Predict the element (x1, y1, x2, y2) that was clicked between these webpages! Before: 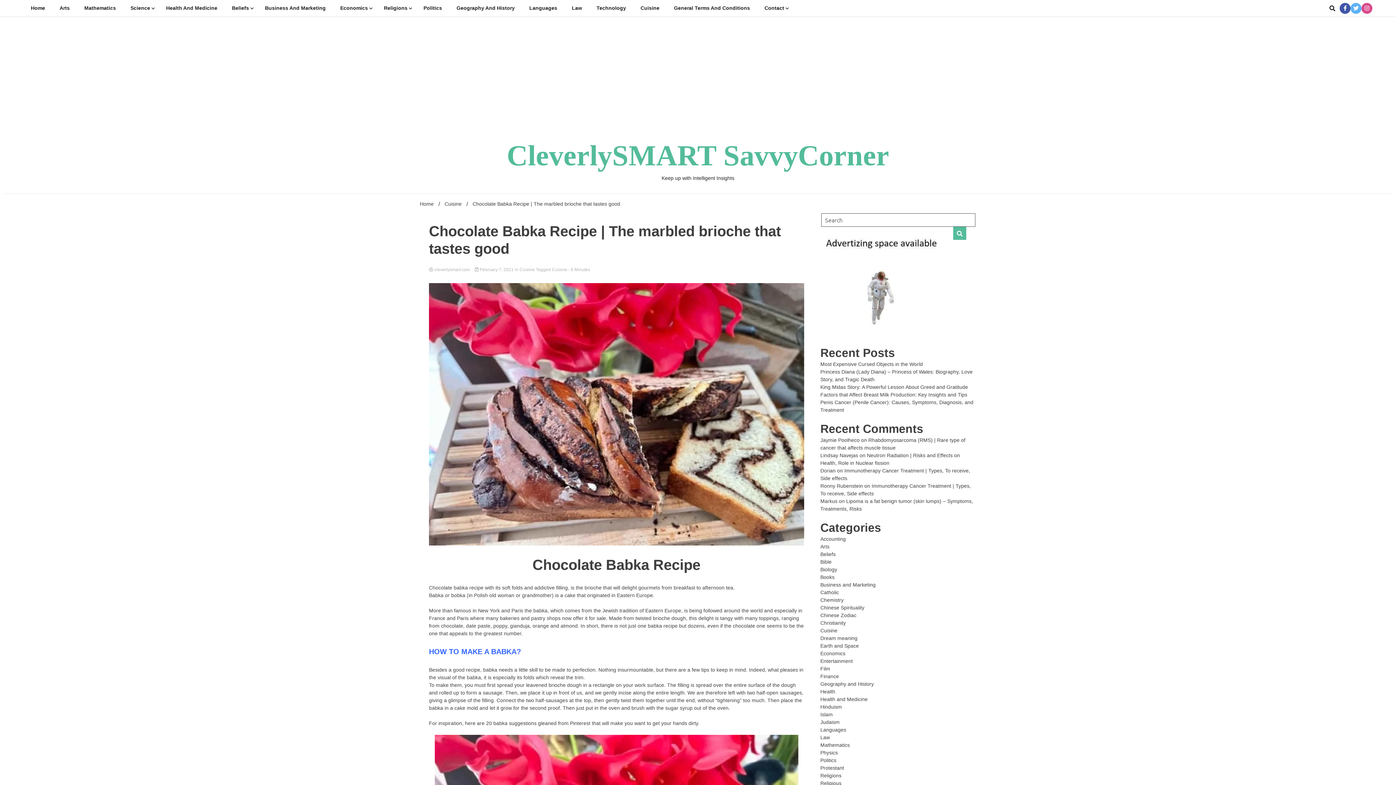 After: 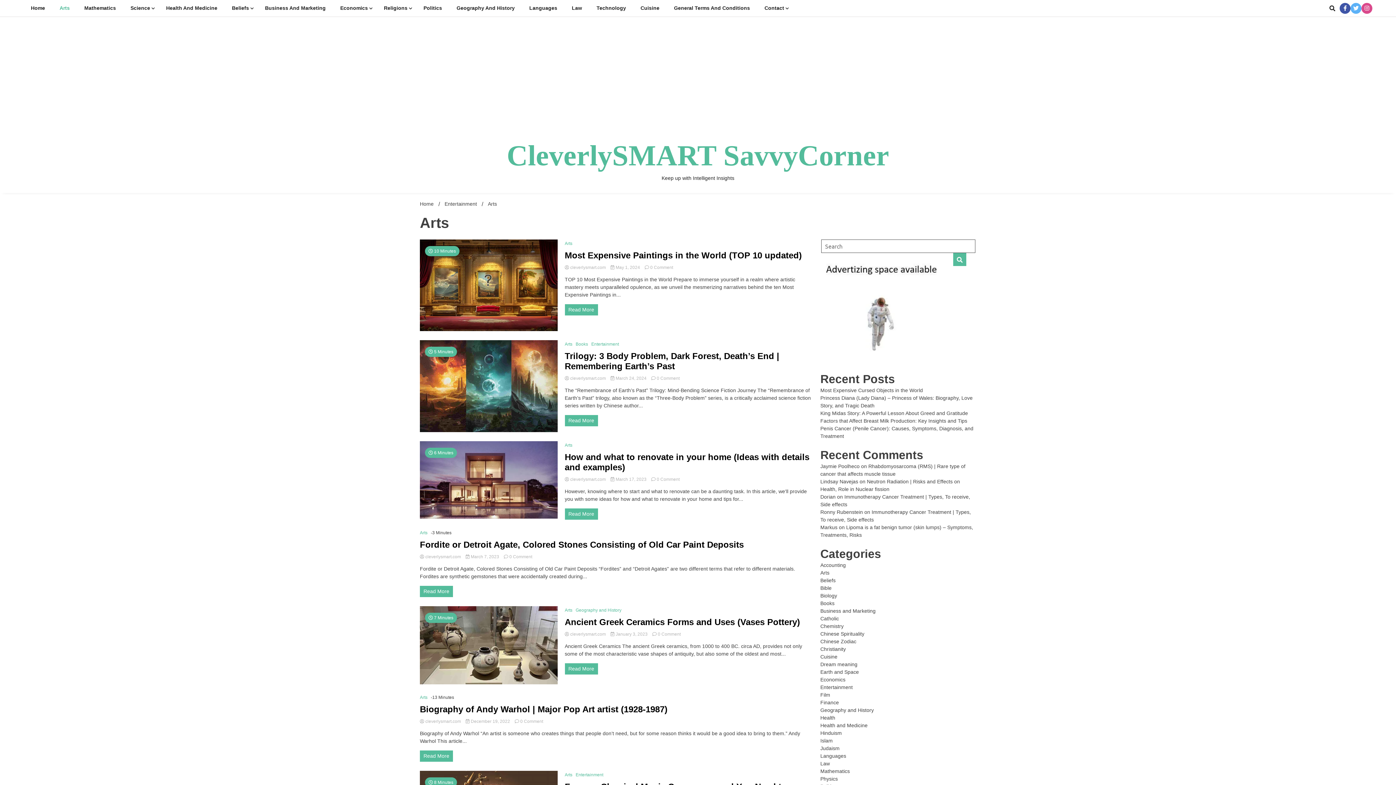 Action: label: Arts bbox: (820, 544, 829, 549)